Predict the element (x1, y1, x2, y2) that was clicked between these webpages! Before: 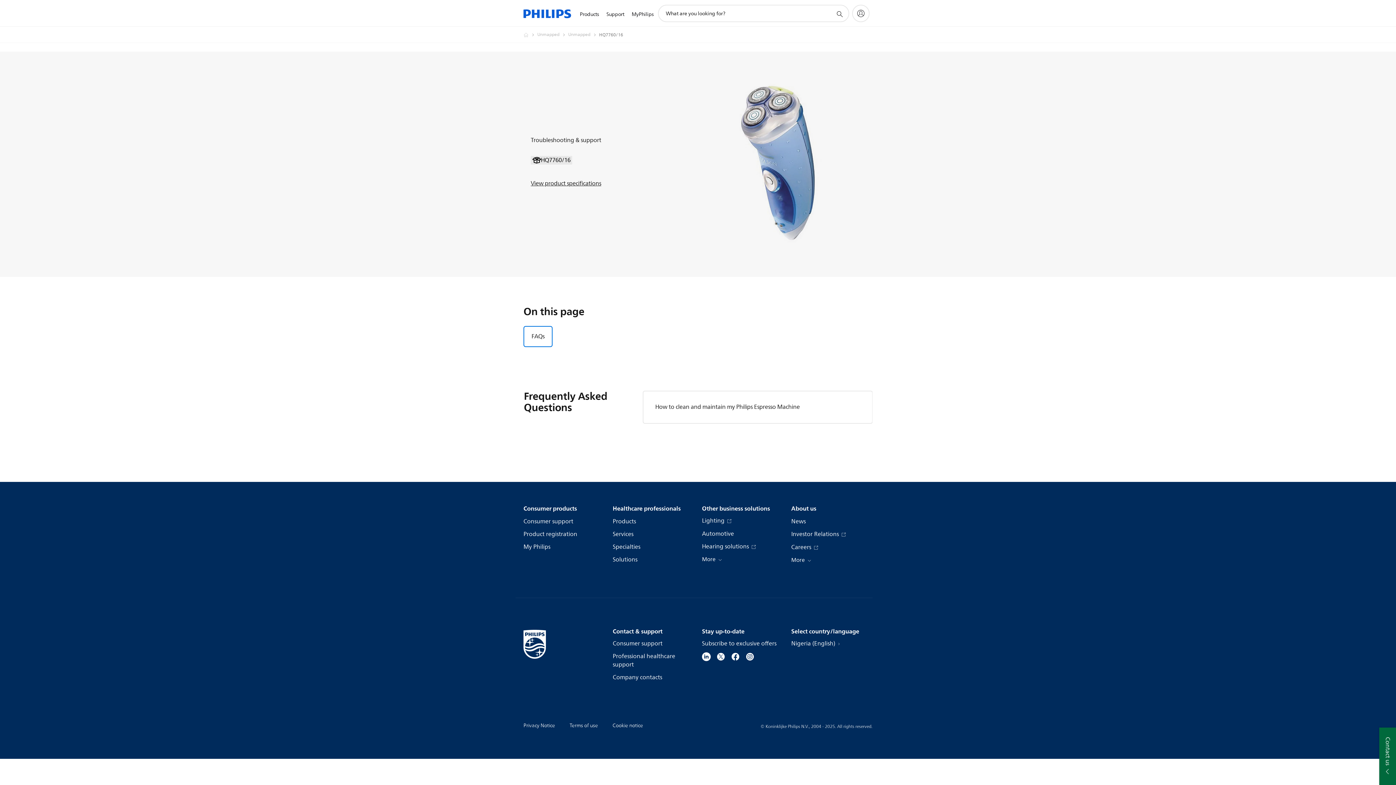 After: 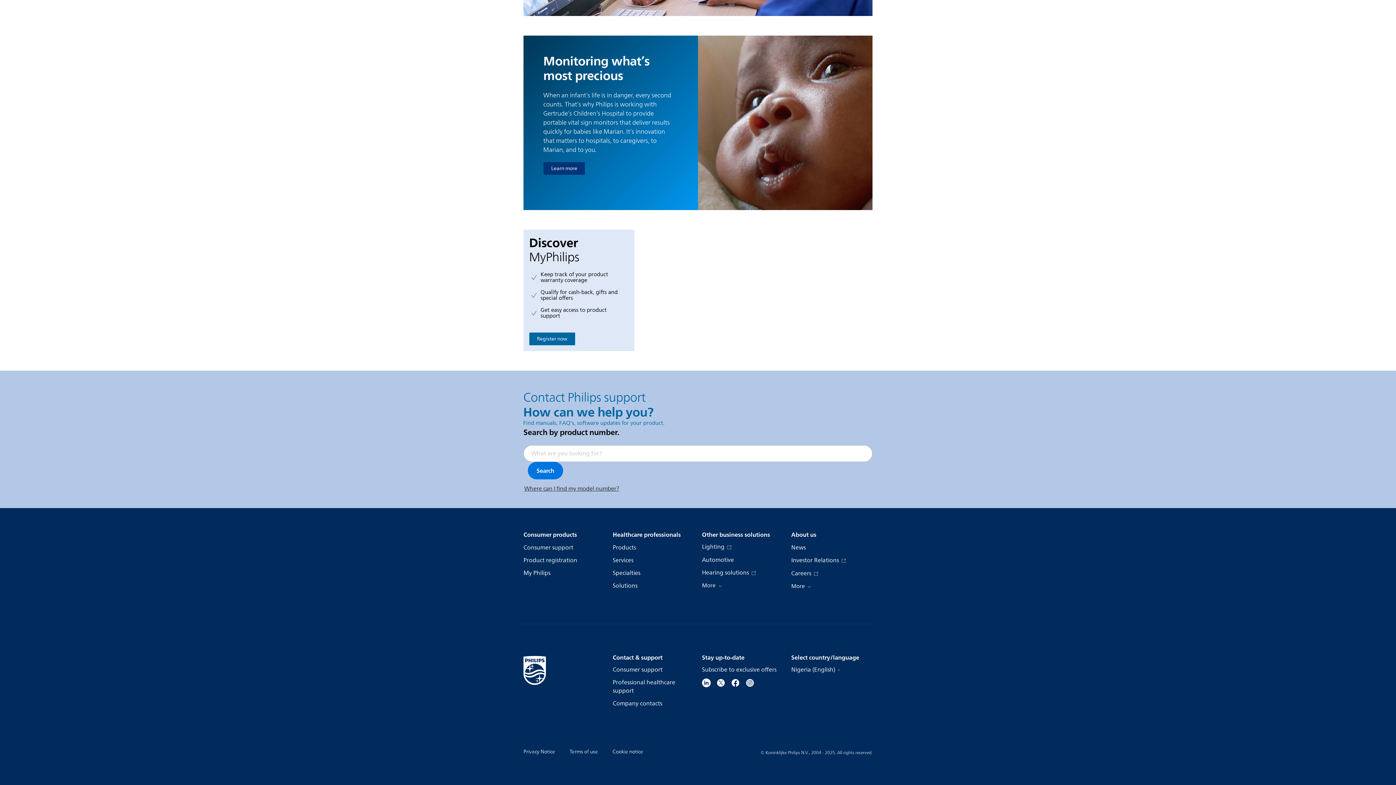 Action: bbox: (702, 640, 776, 648) label: Subscribe to exclusive offers